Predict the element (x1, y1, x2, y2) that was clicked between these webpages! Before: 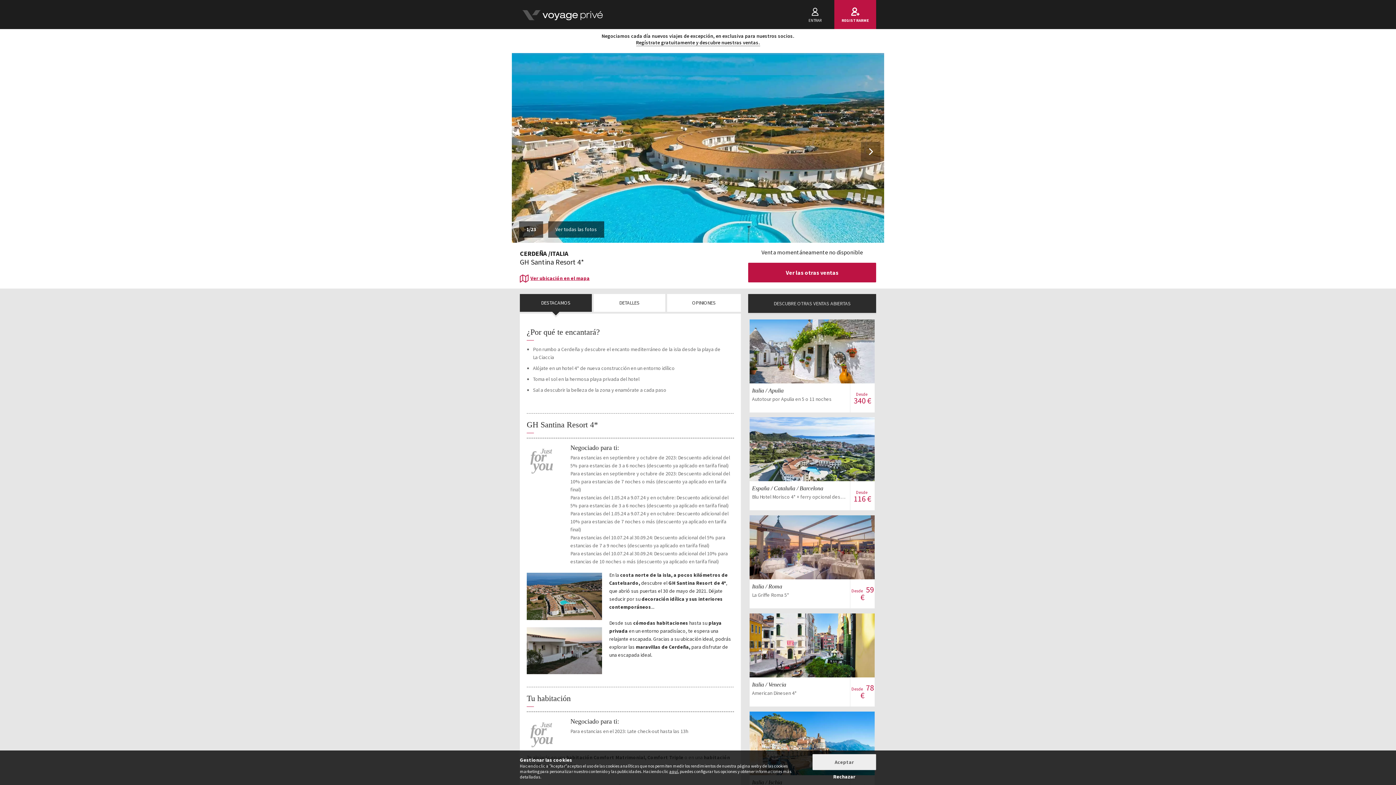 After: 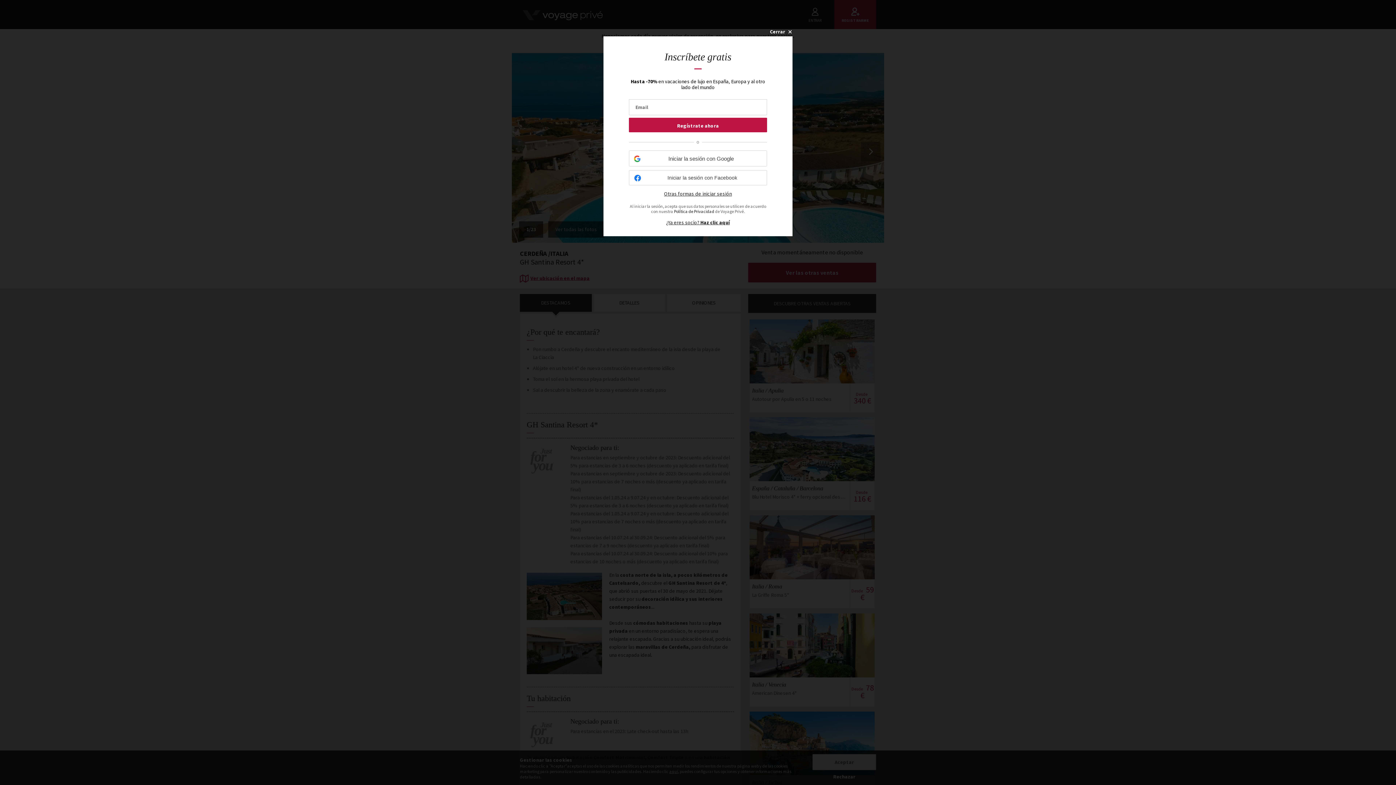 Action: bbox: (748, 262, 876, 282) label: Ver las otras ventas